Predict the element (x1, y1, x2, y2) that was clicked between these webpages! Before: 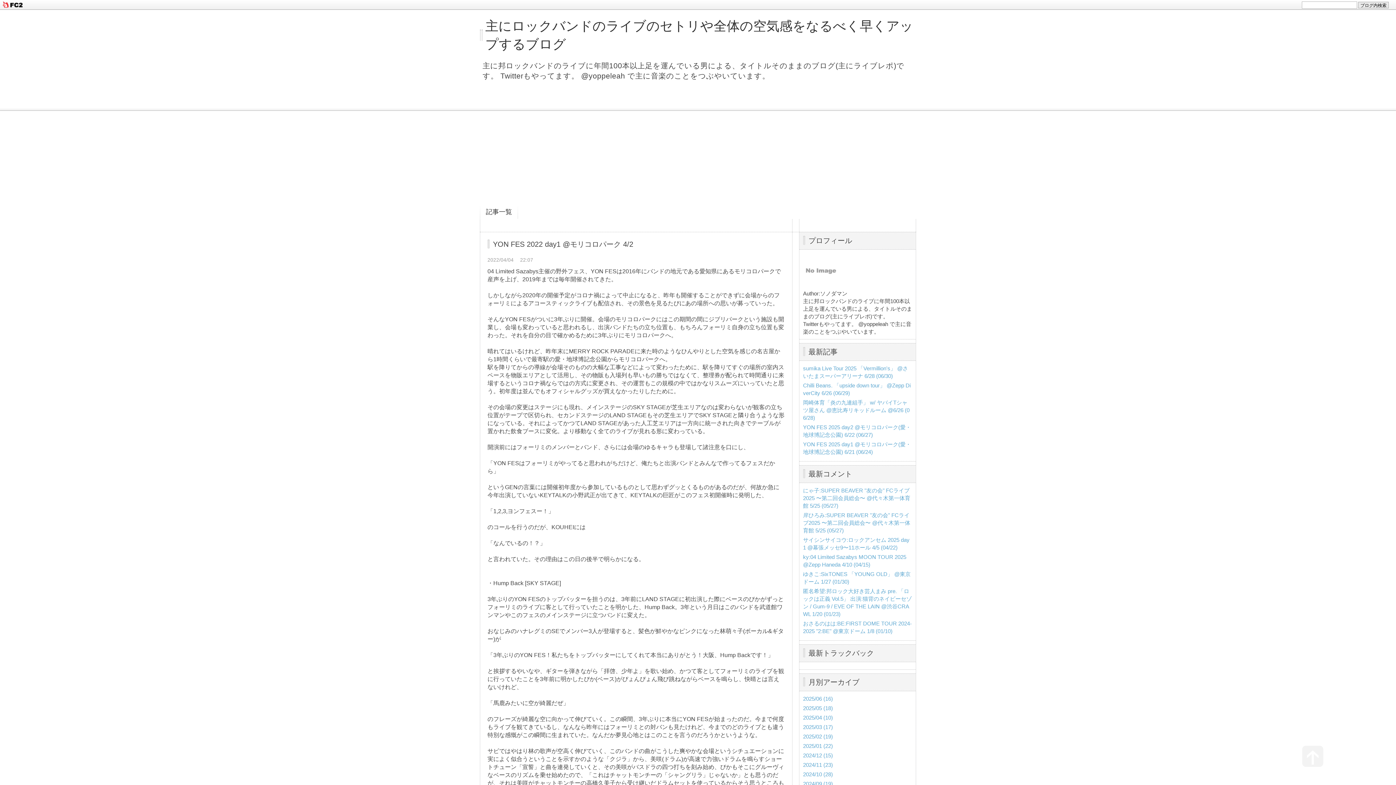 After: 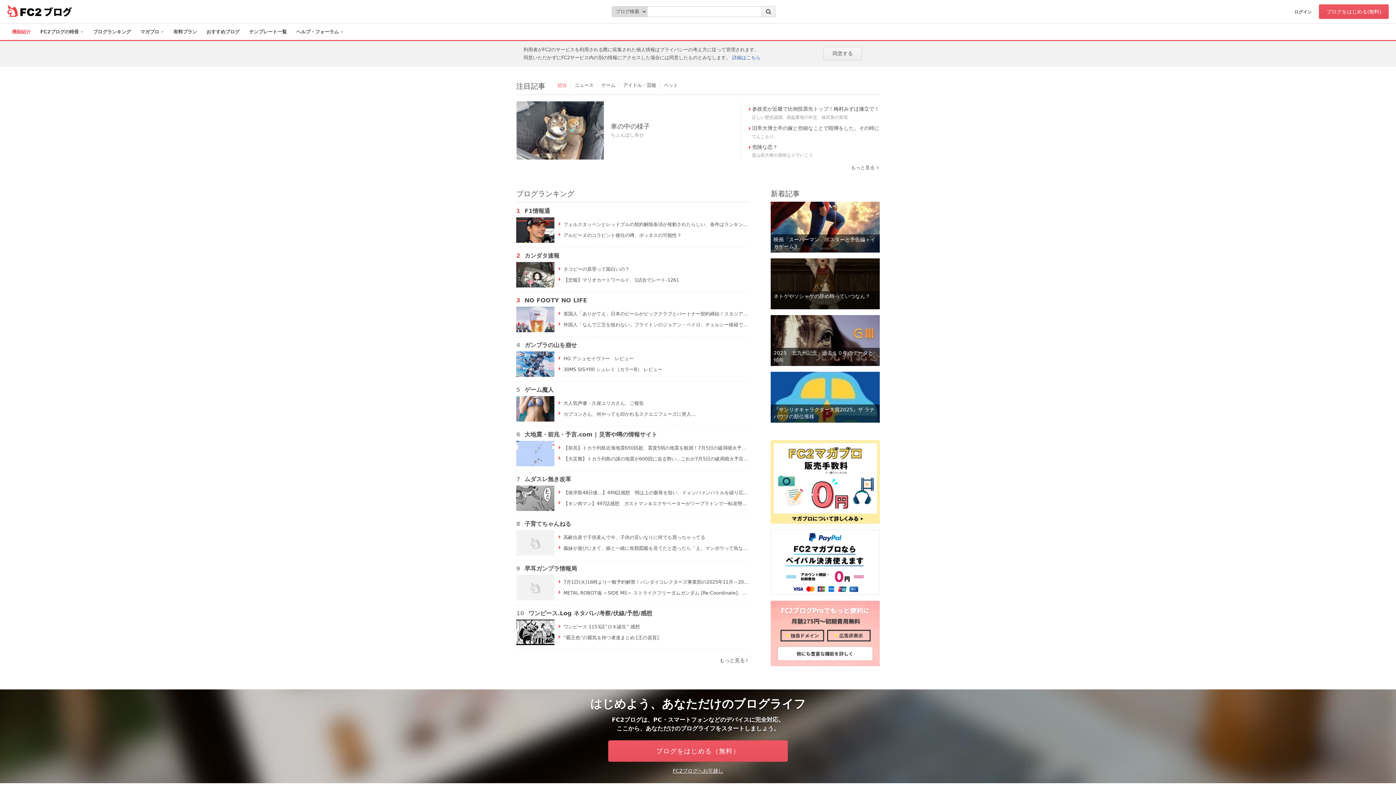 Action: bbox: (1, 4, 23, 9)